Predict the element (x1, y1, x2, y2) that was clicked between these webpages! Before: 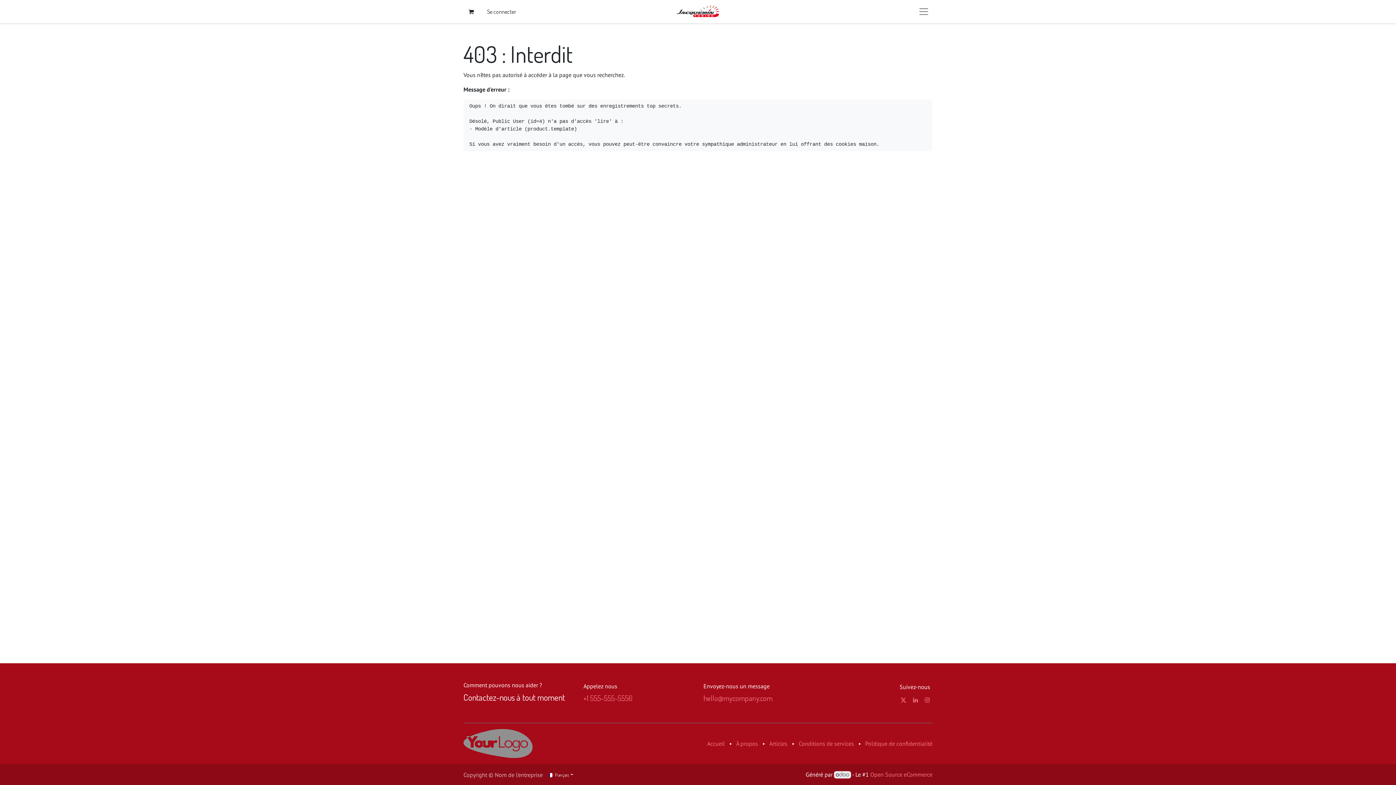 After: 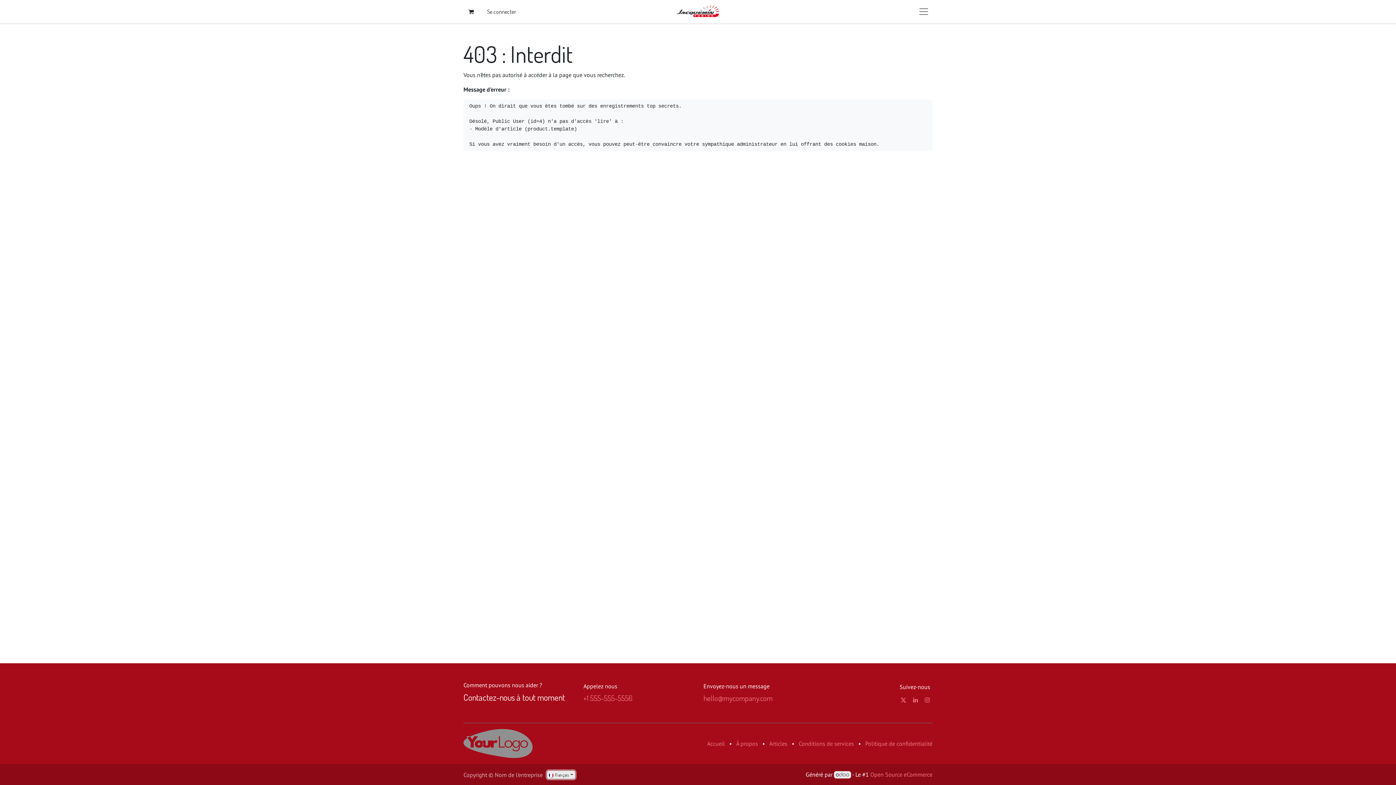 Action: label:  Français  bbox: (547, 771, 575, 779)